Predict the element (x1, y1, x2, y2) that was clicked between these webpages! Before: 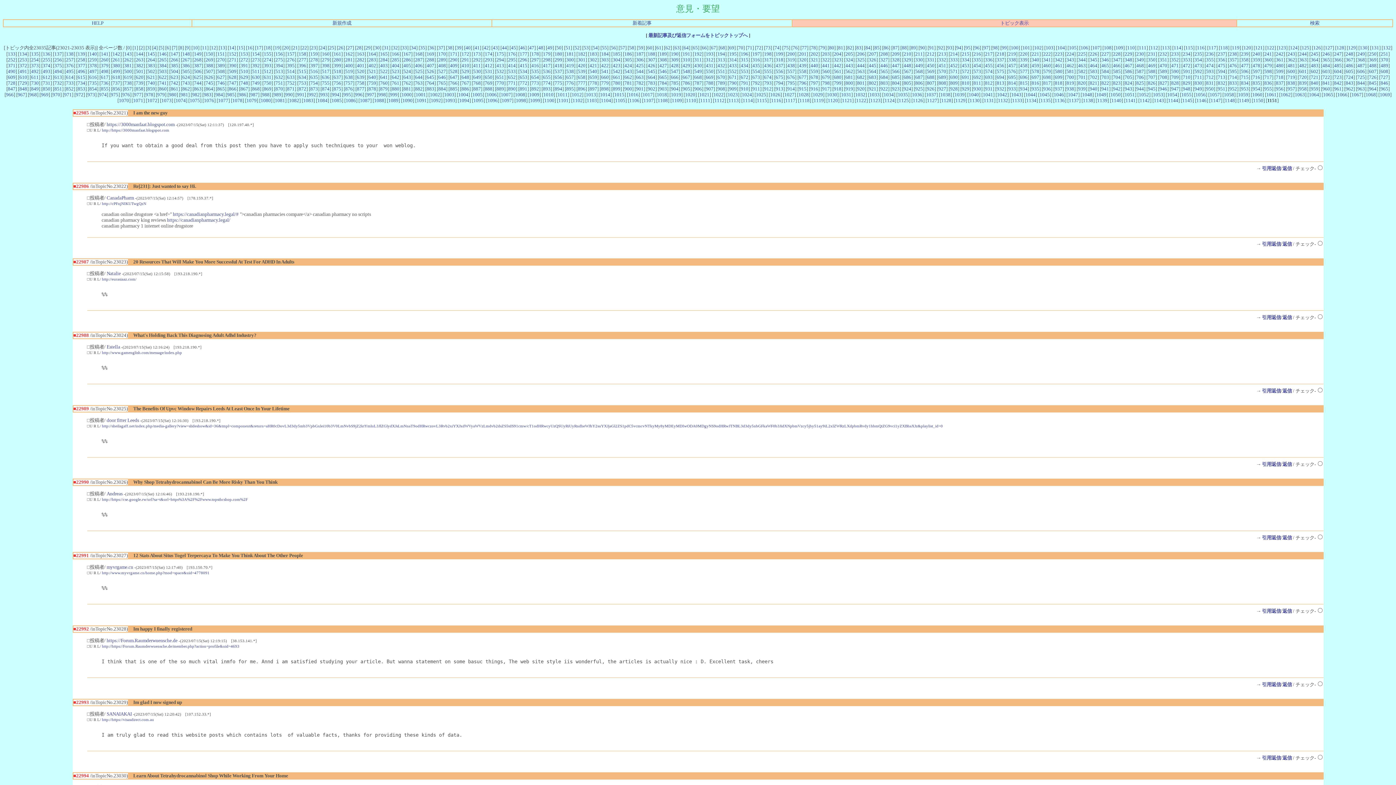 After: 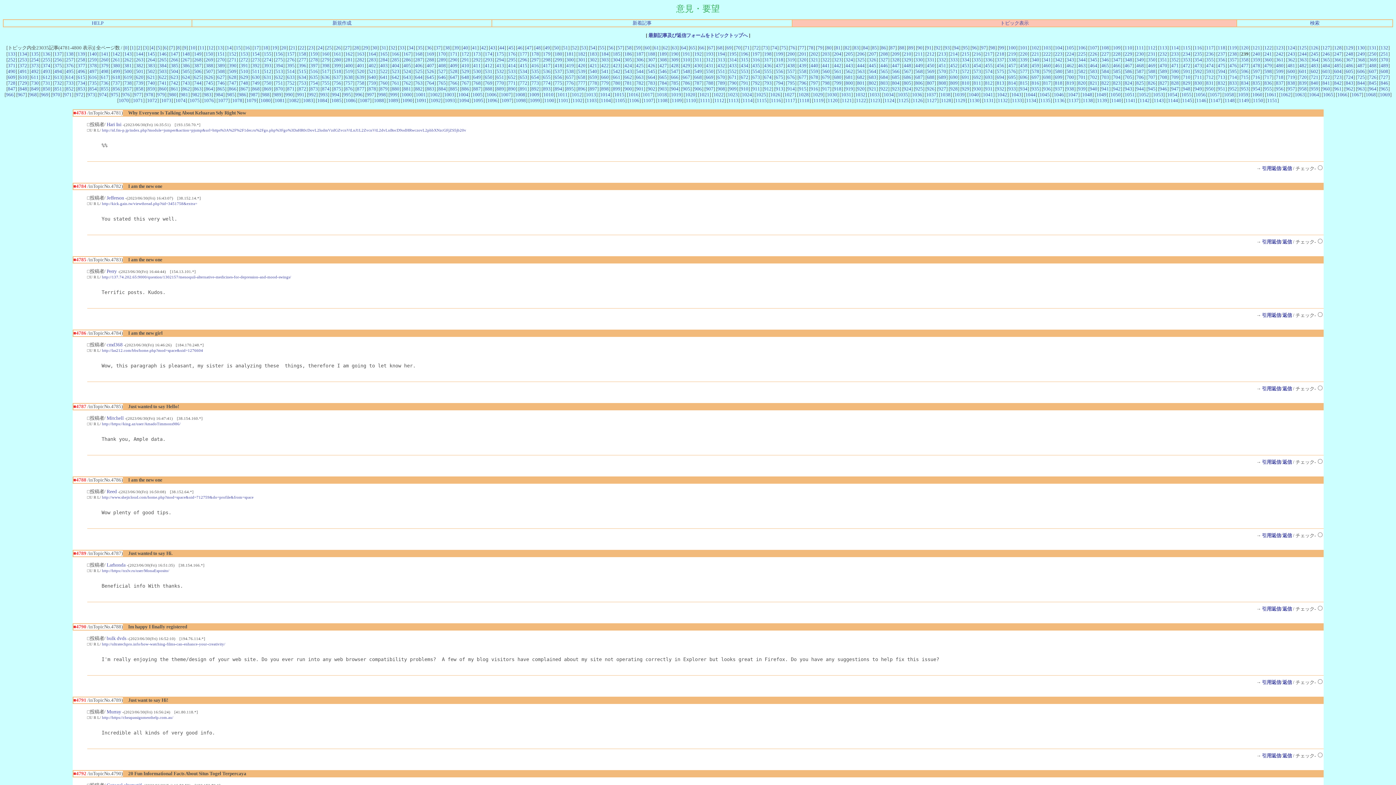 Action: label: 239 bbox: (1241, 51, 1248, 56)